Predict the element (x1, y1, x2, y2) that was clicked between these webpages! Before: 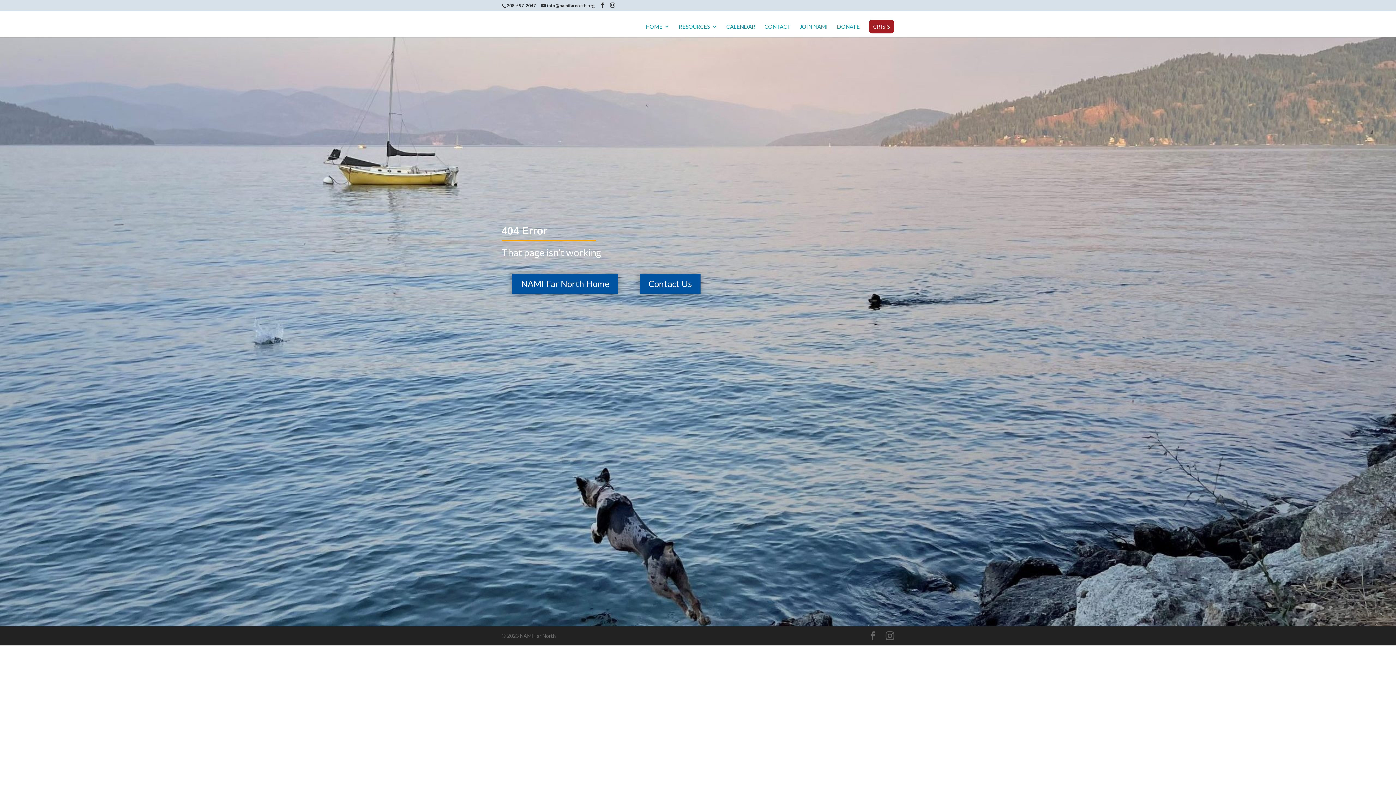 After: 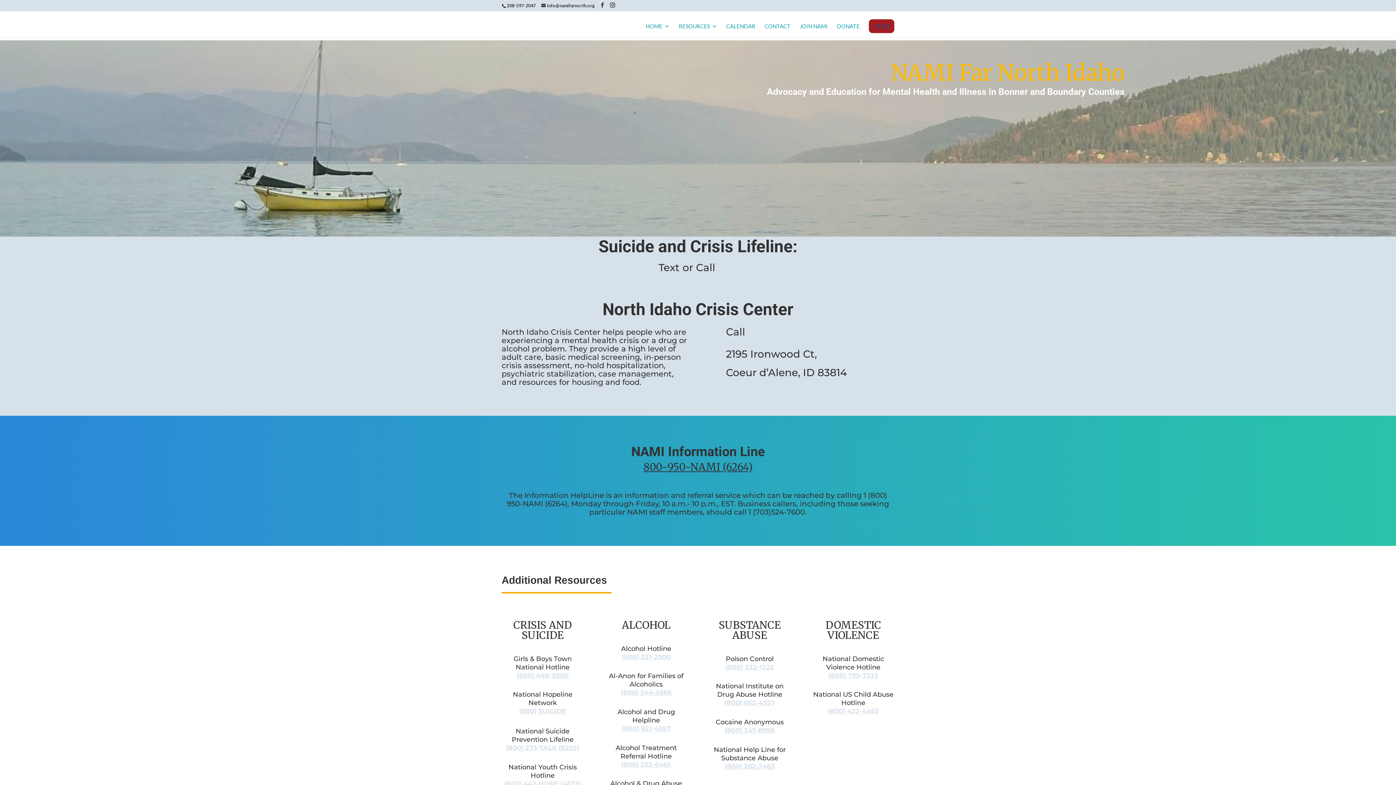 Action: label: CRISIS bbox: (869, 19, 894, 33)